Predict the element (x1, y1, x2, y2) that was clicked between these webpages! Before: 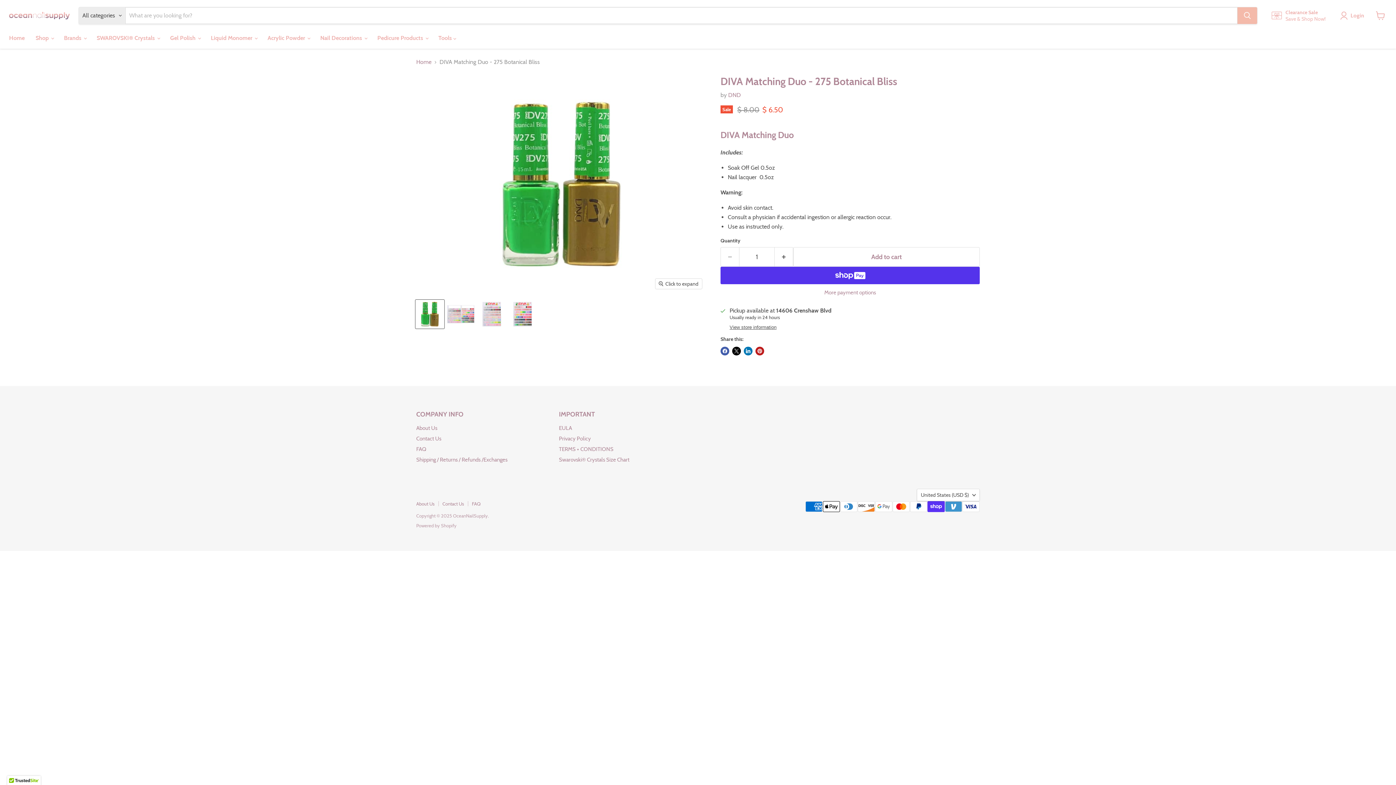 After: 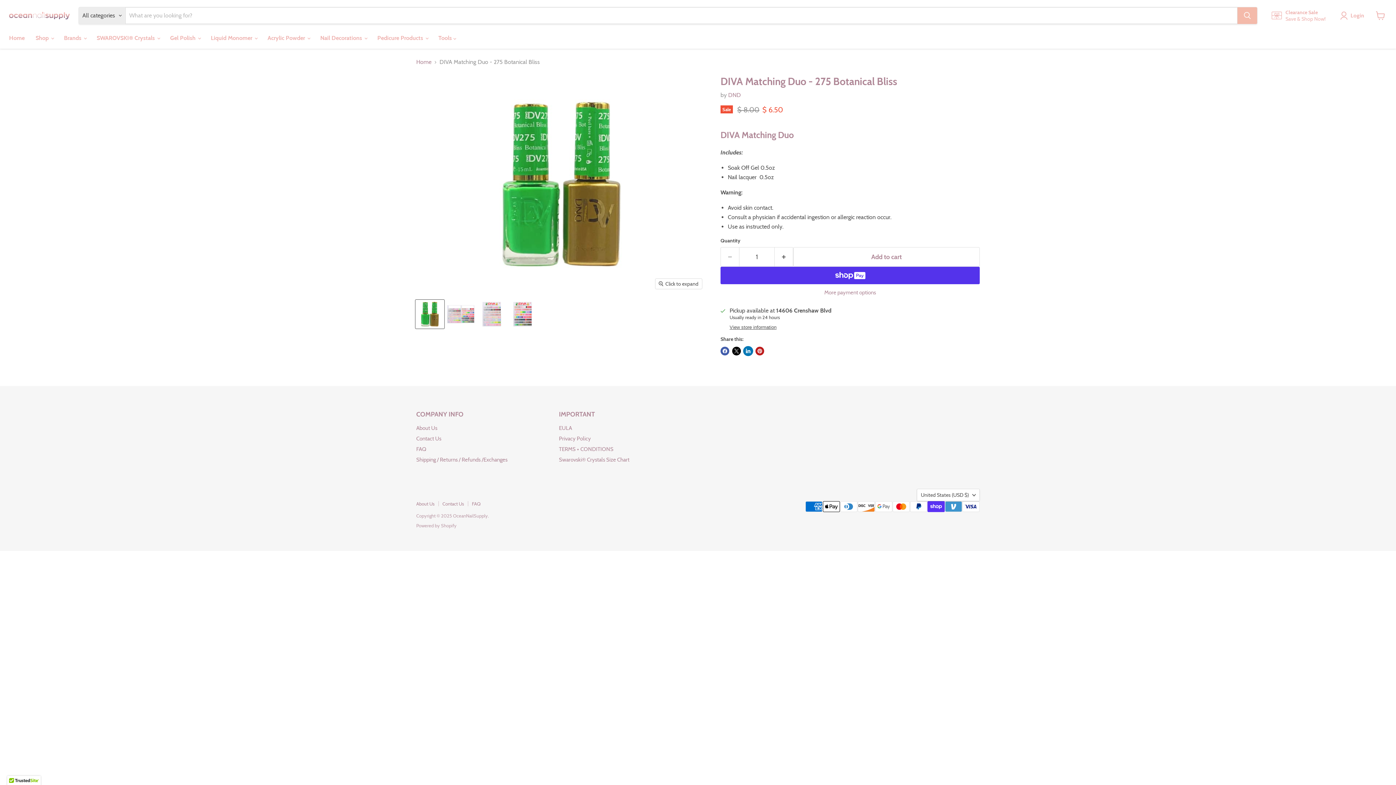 Action: label: Share on LinkedIn bbox: (744, 346, 752, 355)